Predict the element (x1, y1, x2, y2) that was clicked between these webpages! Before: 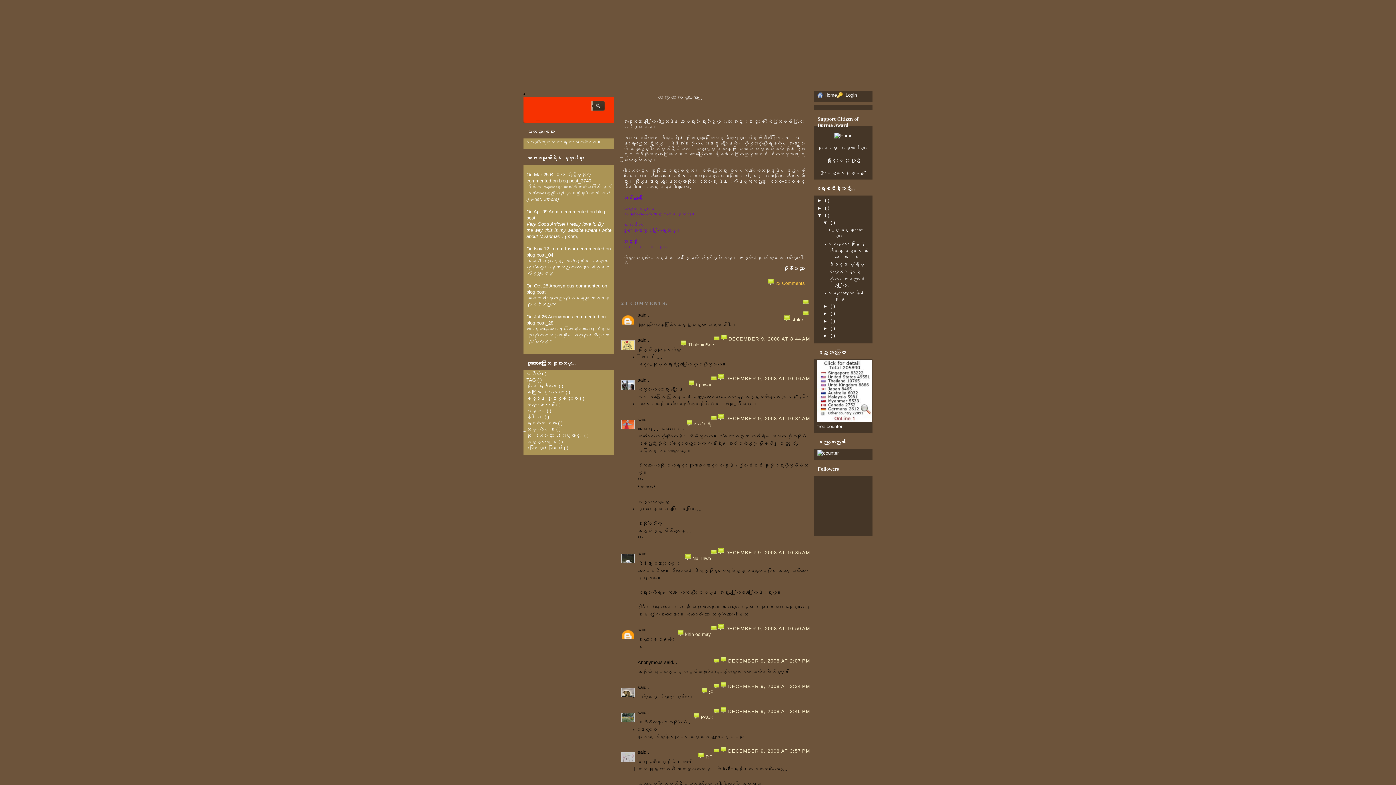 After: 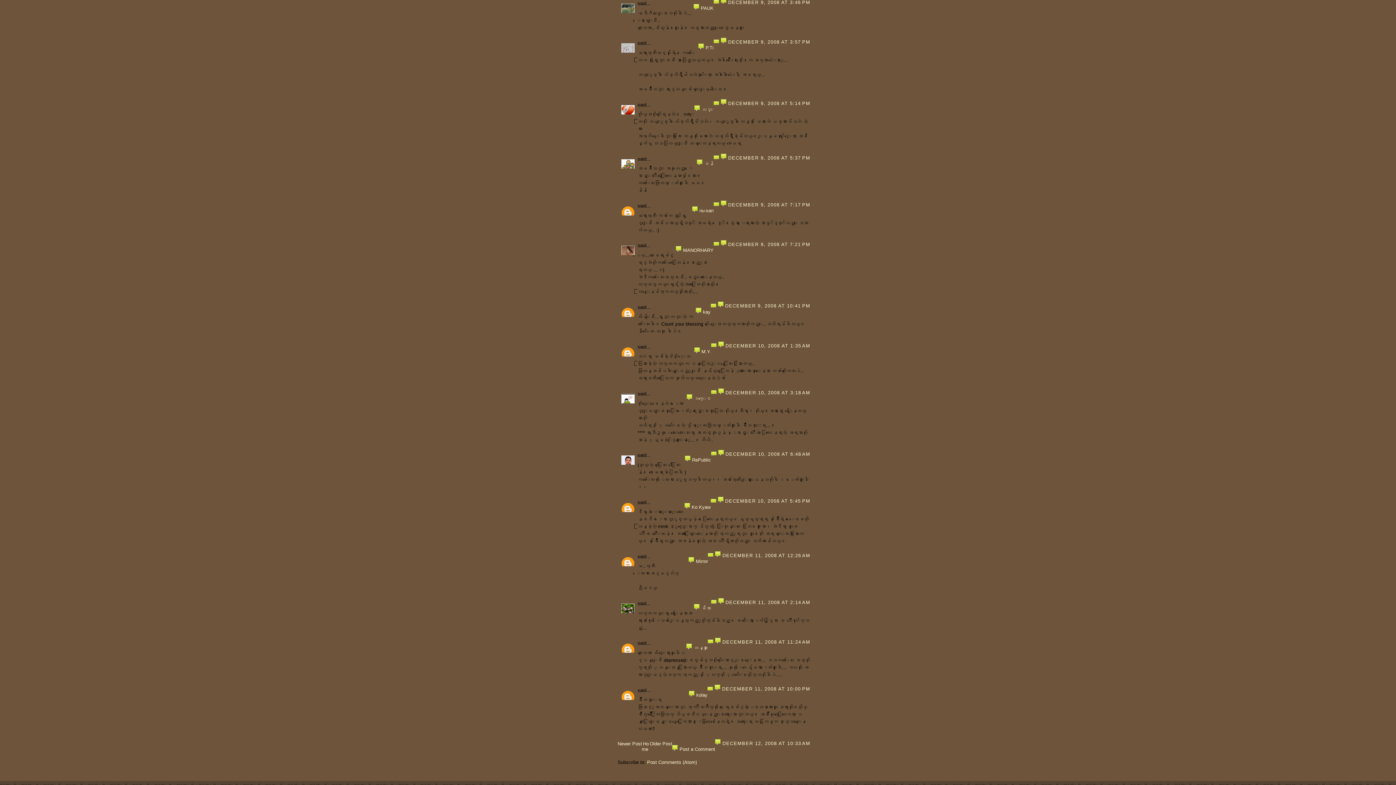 Action: bbox: (721, 743, 810, 756) label: DECEMBER 9, 2008 AT 3:57 PM